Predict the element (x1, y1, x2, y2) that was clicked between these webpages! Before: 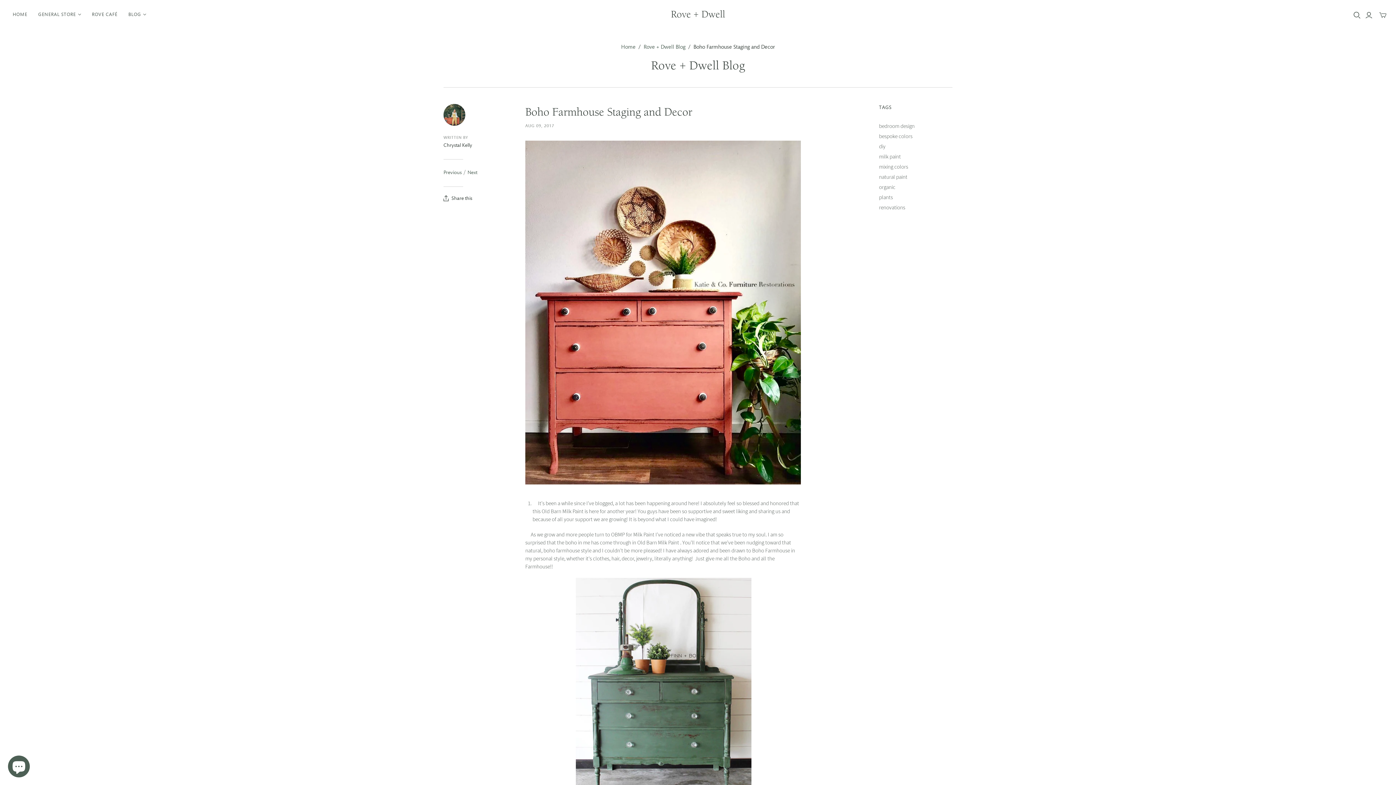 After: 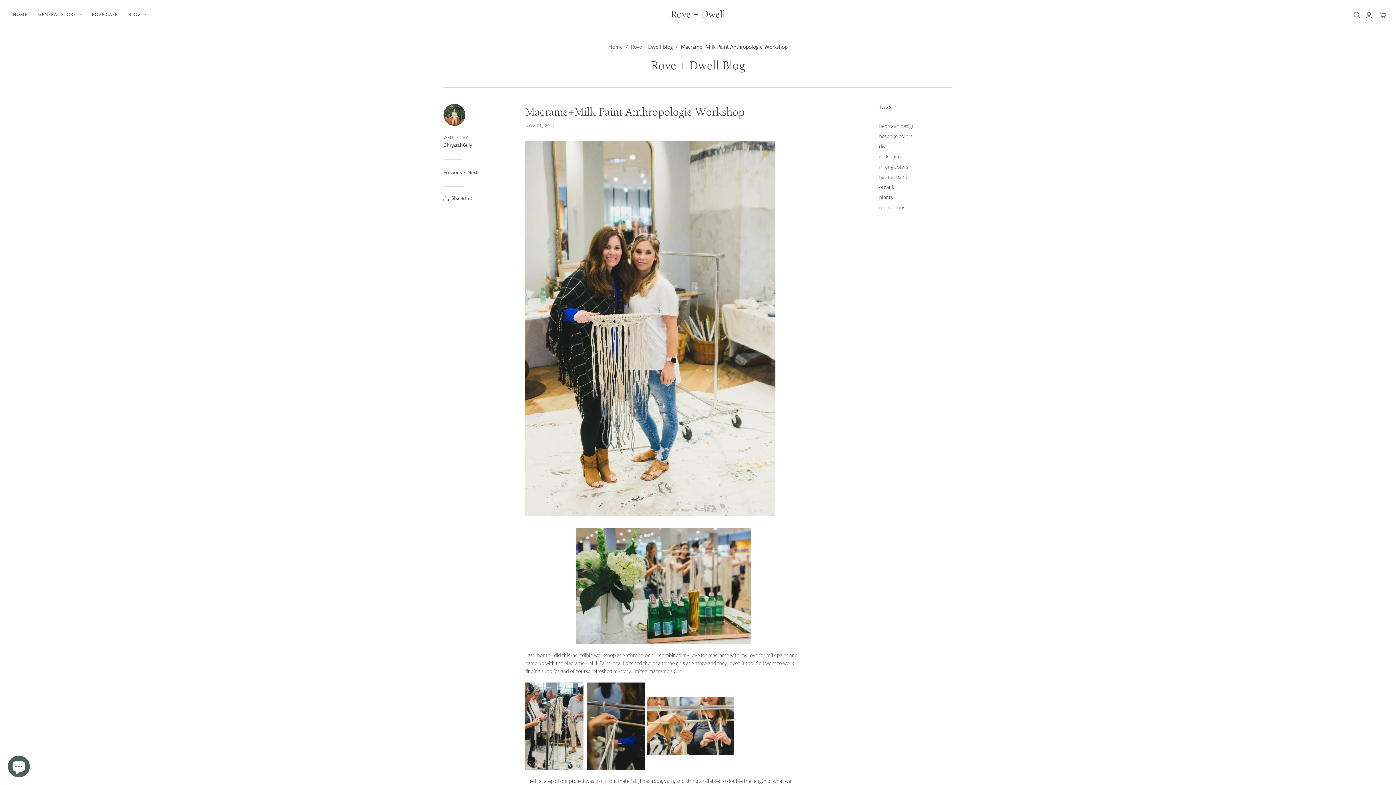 Action: bbox: (443, 169, 461, 175) label: Previous